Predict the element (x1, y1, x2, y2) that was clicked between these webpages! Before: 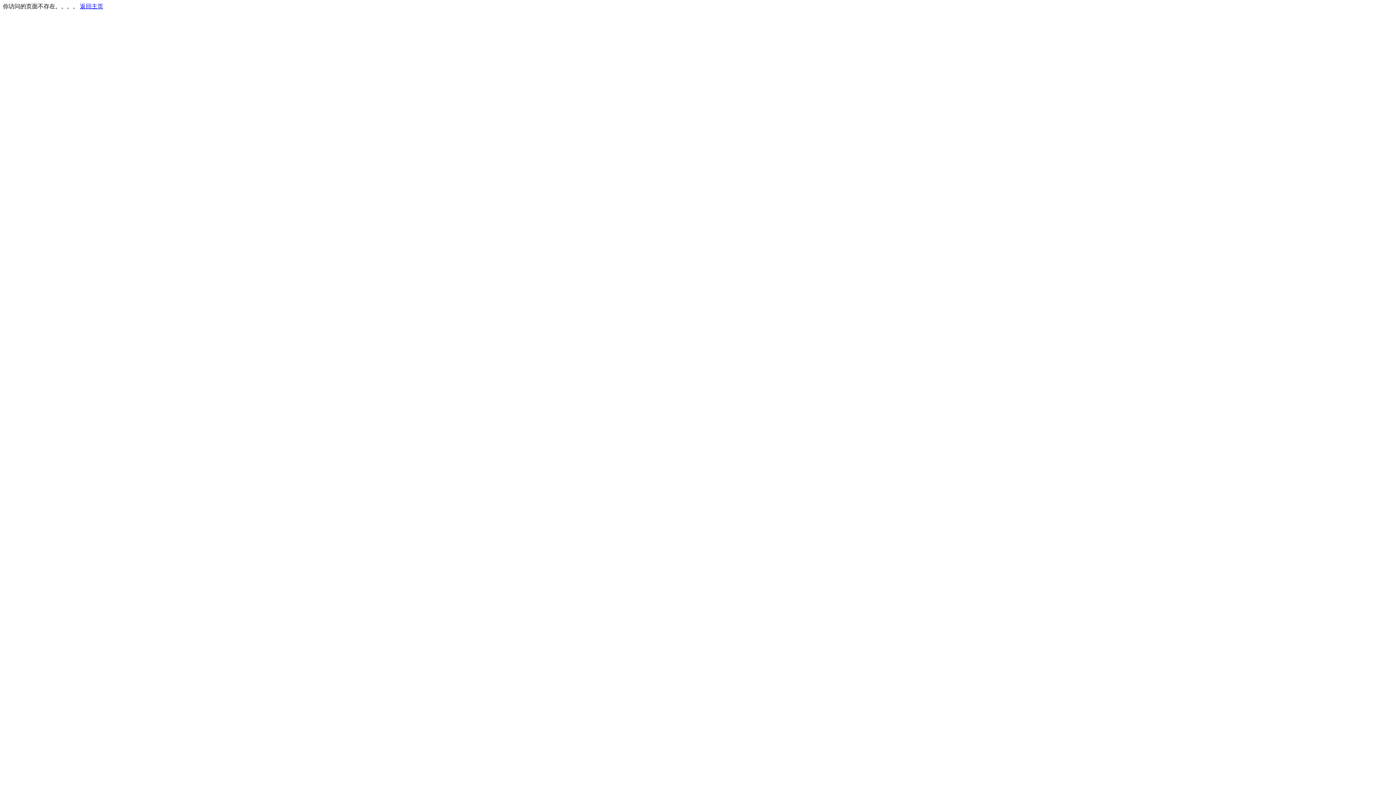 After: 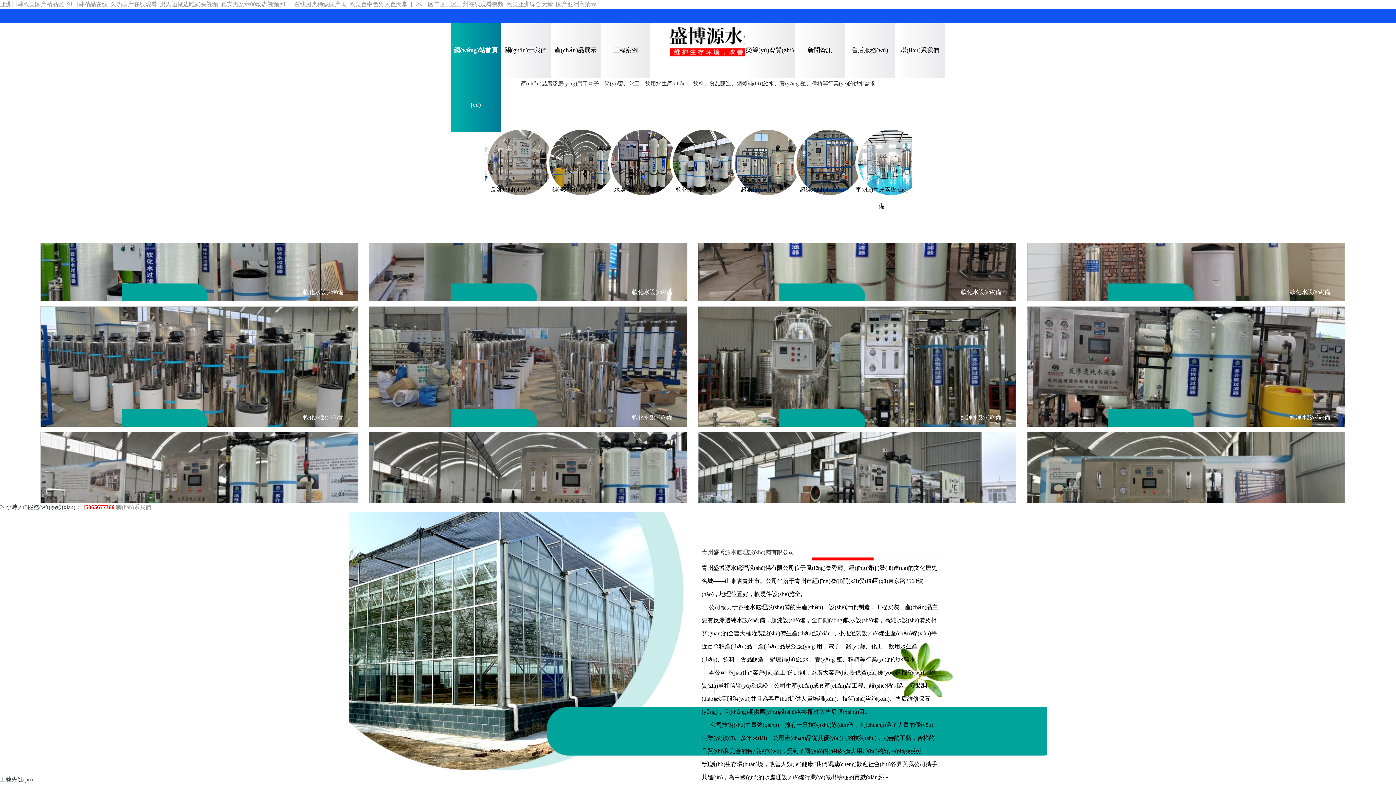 Action: label: 返回主页 bbox: (80, 3, 103, 9)